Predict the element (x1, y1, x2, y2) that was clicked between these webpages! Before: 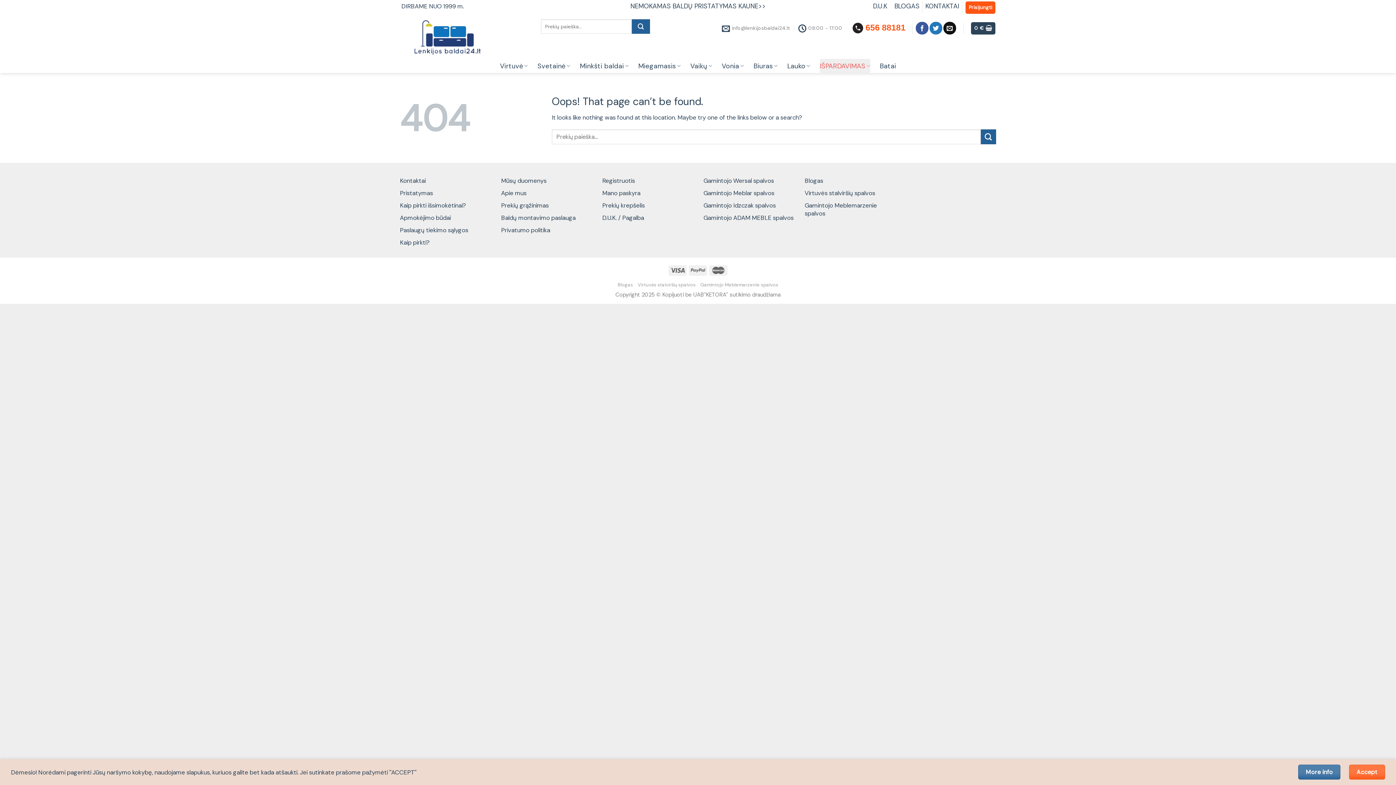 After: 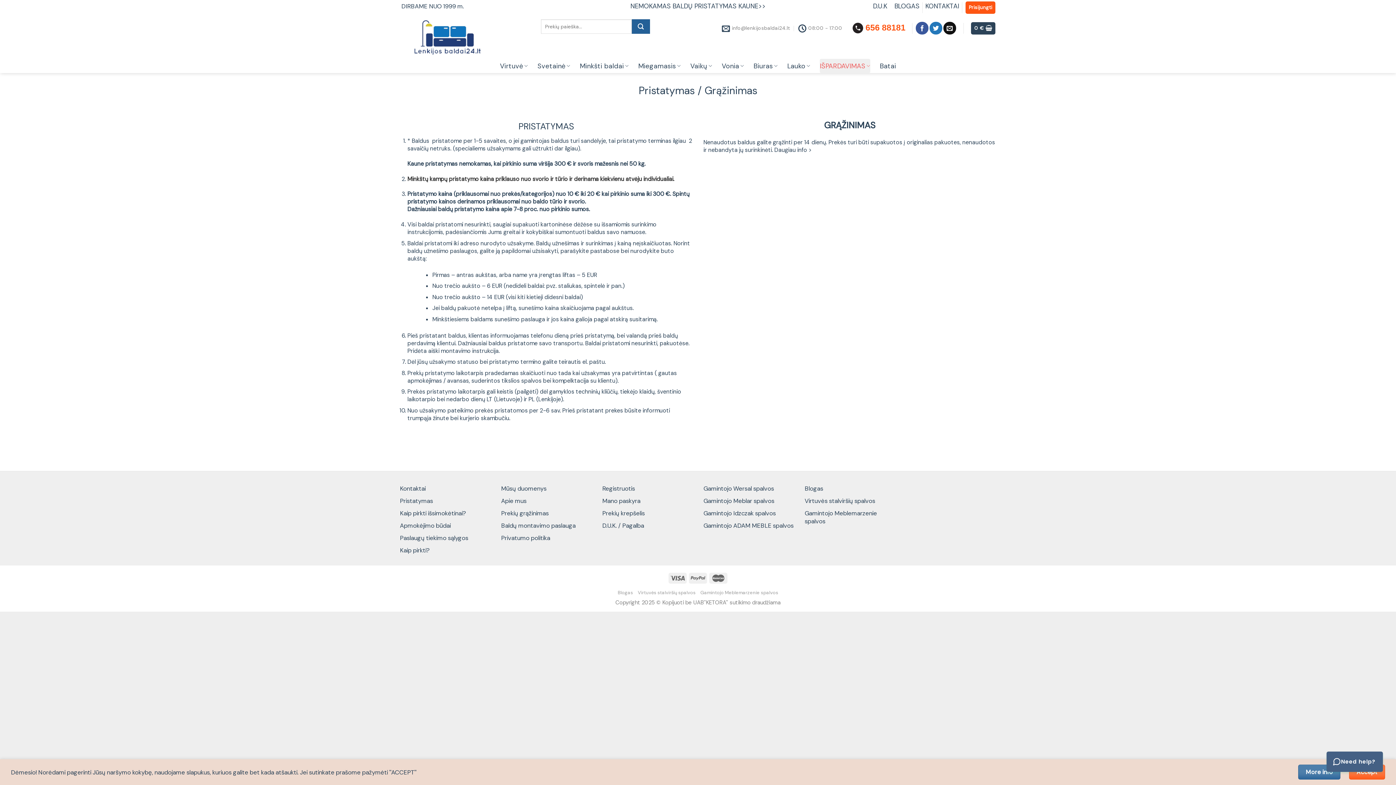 Action: bbox: (630, 1, 765, 10) label: NEMOKAMAS BALDŲ PRISTATYMAS KAUNE>>